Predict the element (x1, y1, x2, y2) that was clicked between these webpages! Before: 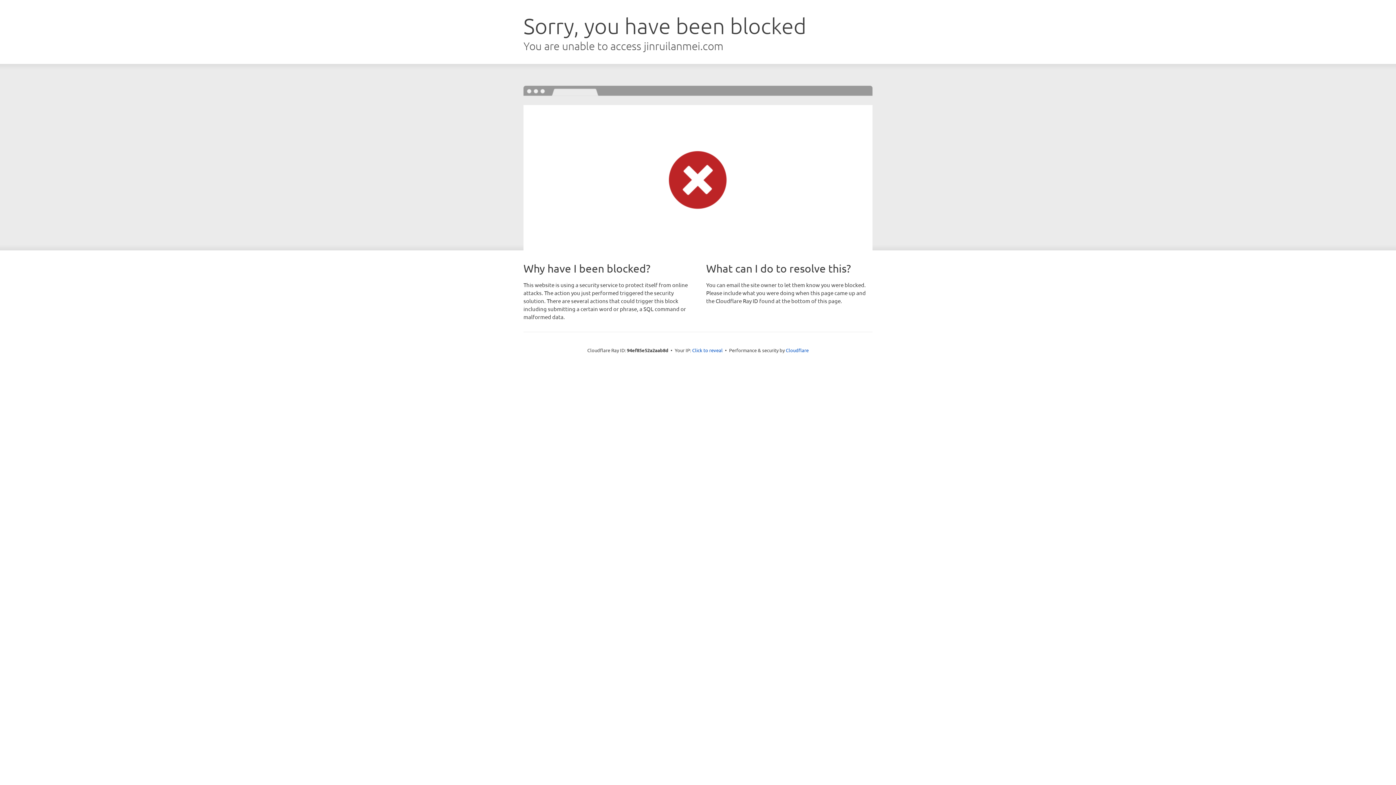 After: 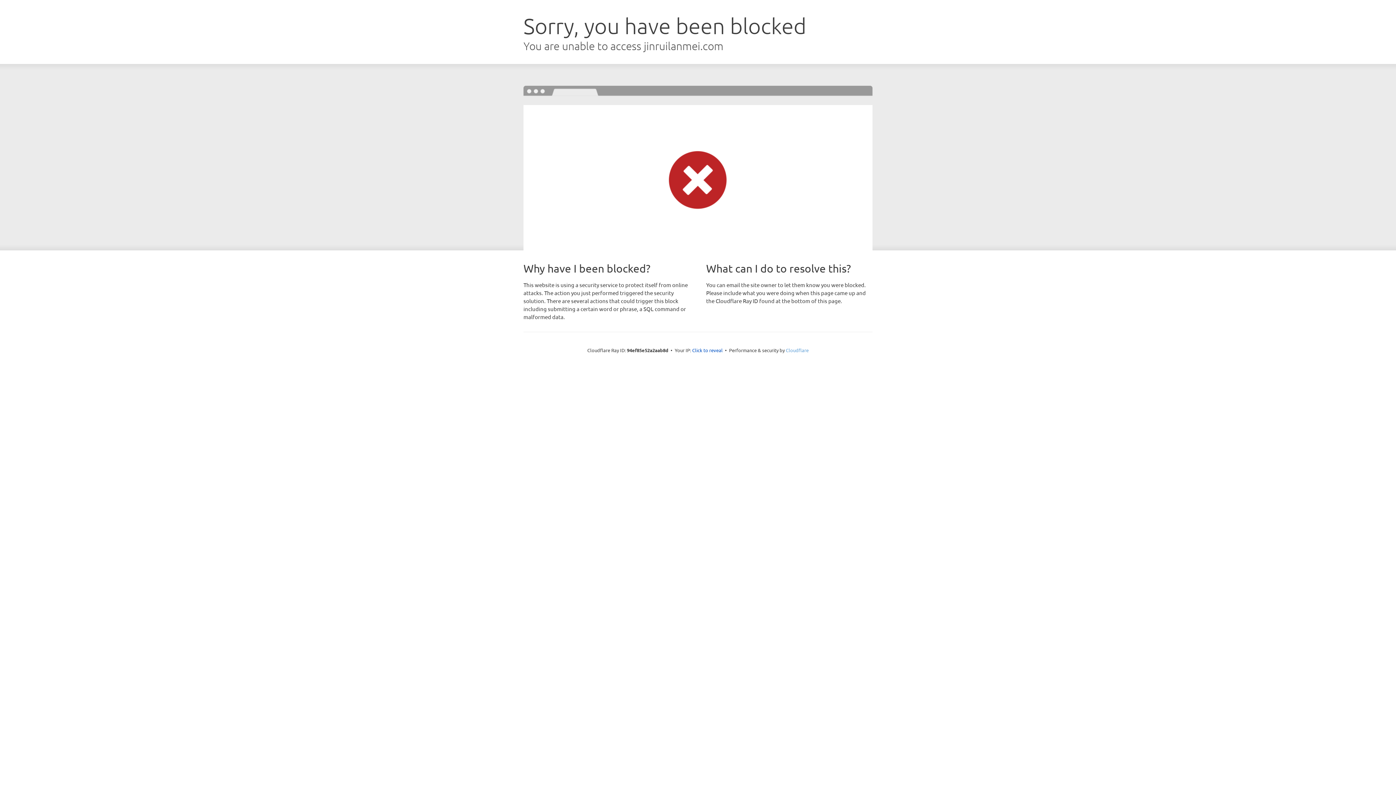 Action: bbox: (786, 347, 808, 353) label: Cloudflare